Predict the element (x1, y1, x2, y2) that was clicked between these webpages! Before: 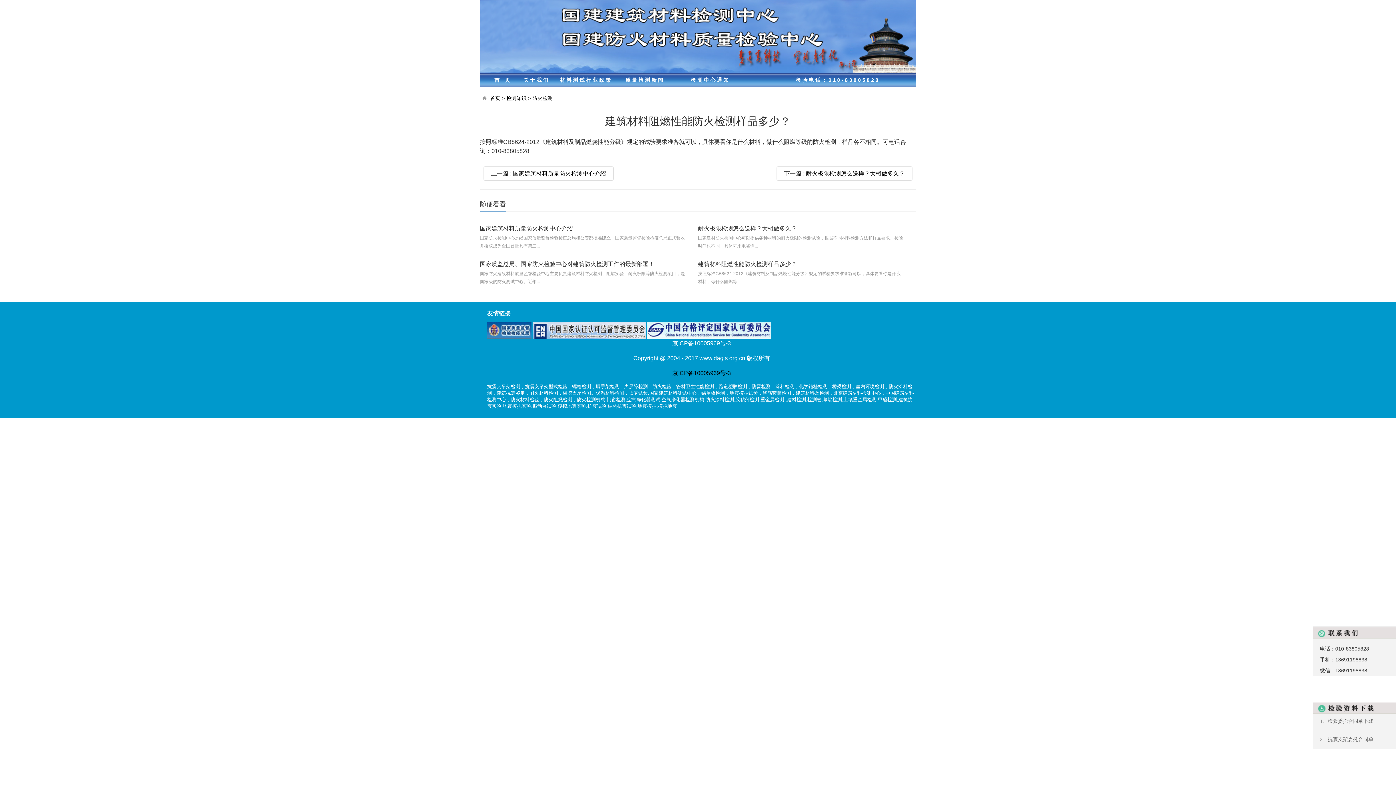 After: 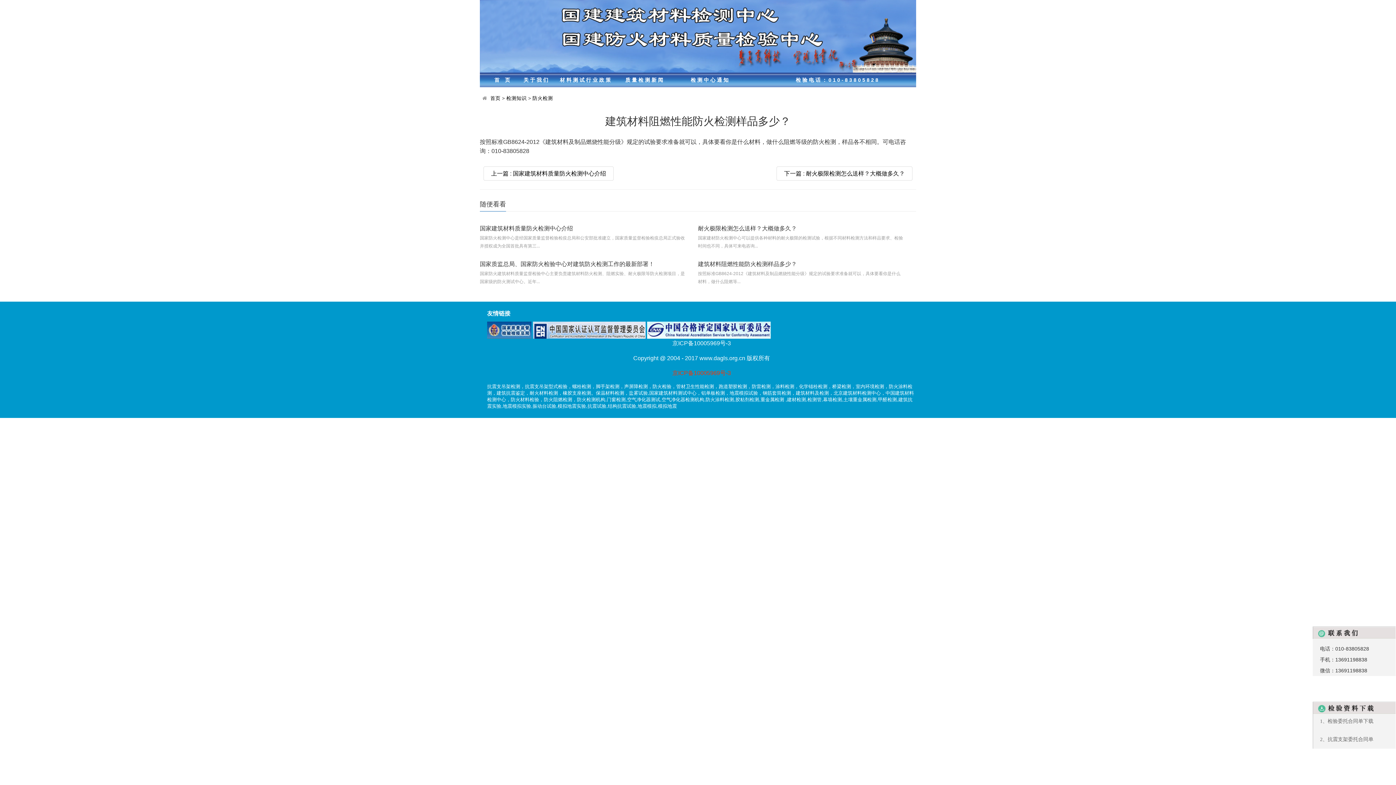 Action: label: 京ICP备10005969号-3 bbox: (672, 370, 731, 376)